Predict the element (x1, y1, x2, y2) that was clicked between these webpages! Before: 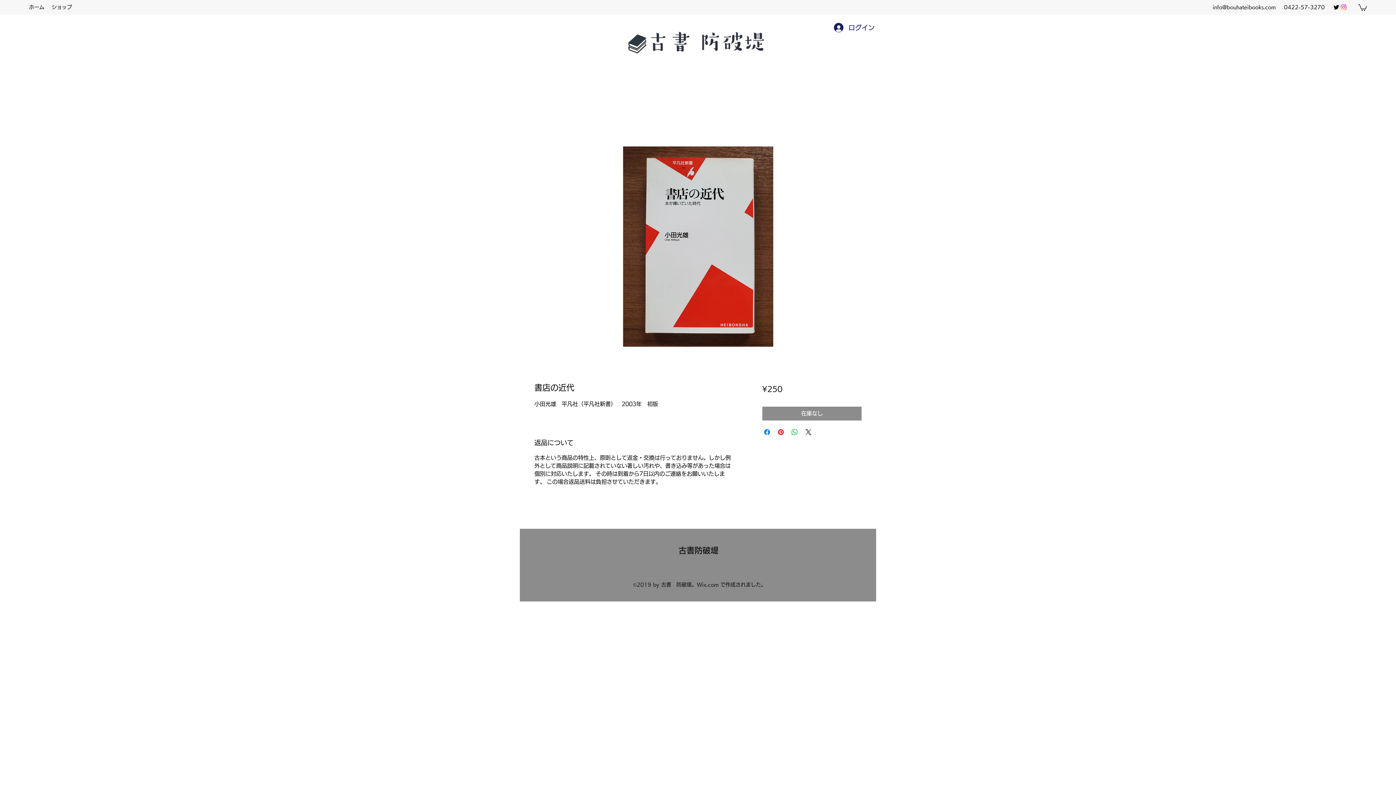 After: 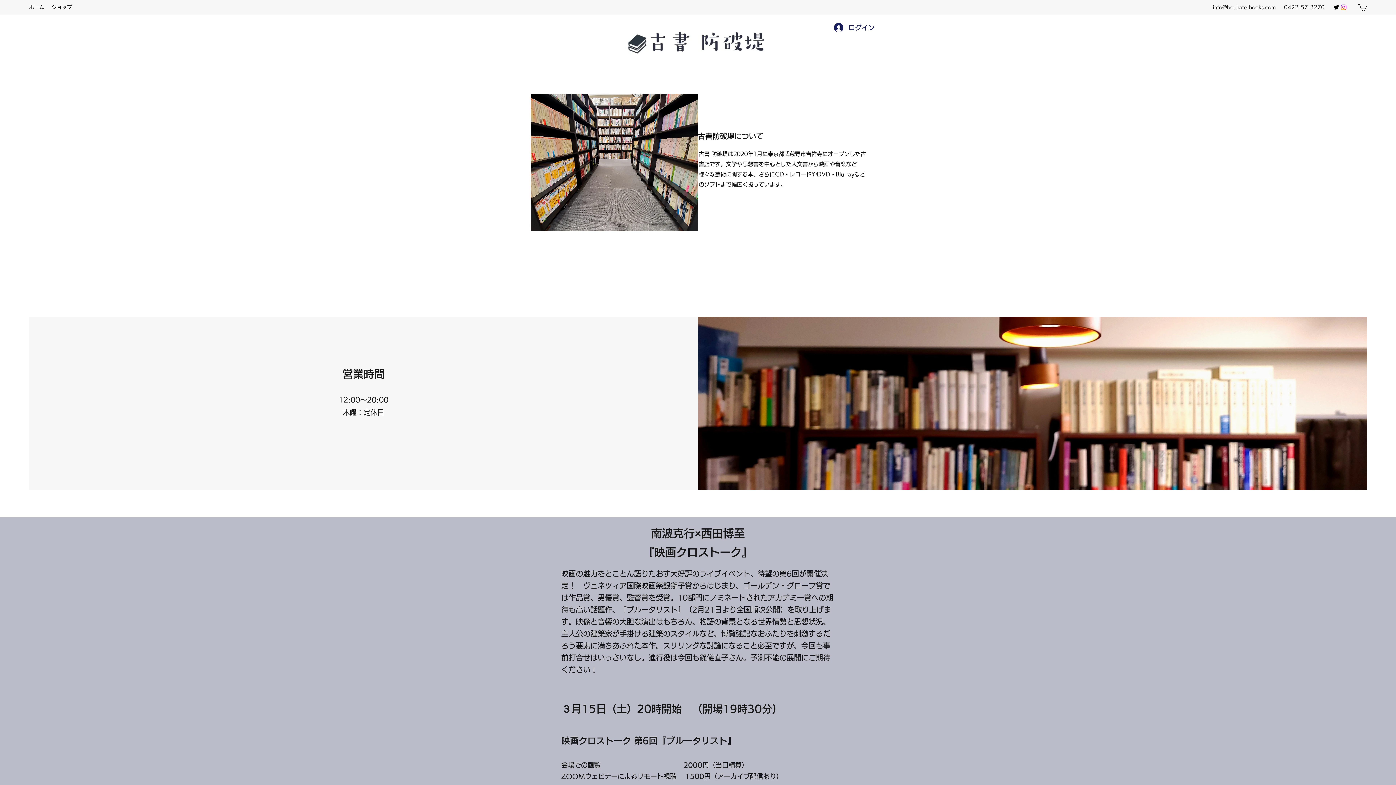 Action: bbox: (627, 27, 768, 58)